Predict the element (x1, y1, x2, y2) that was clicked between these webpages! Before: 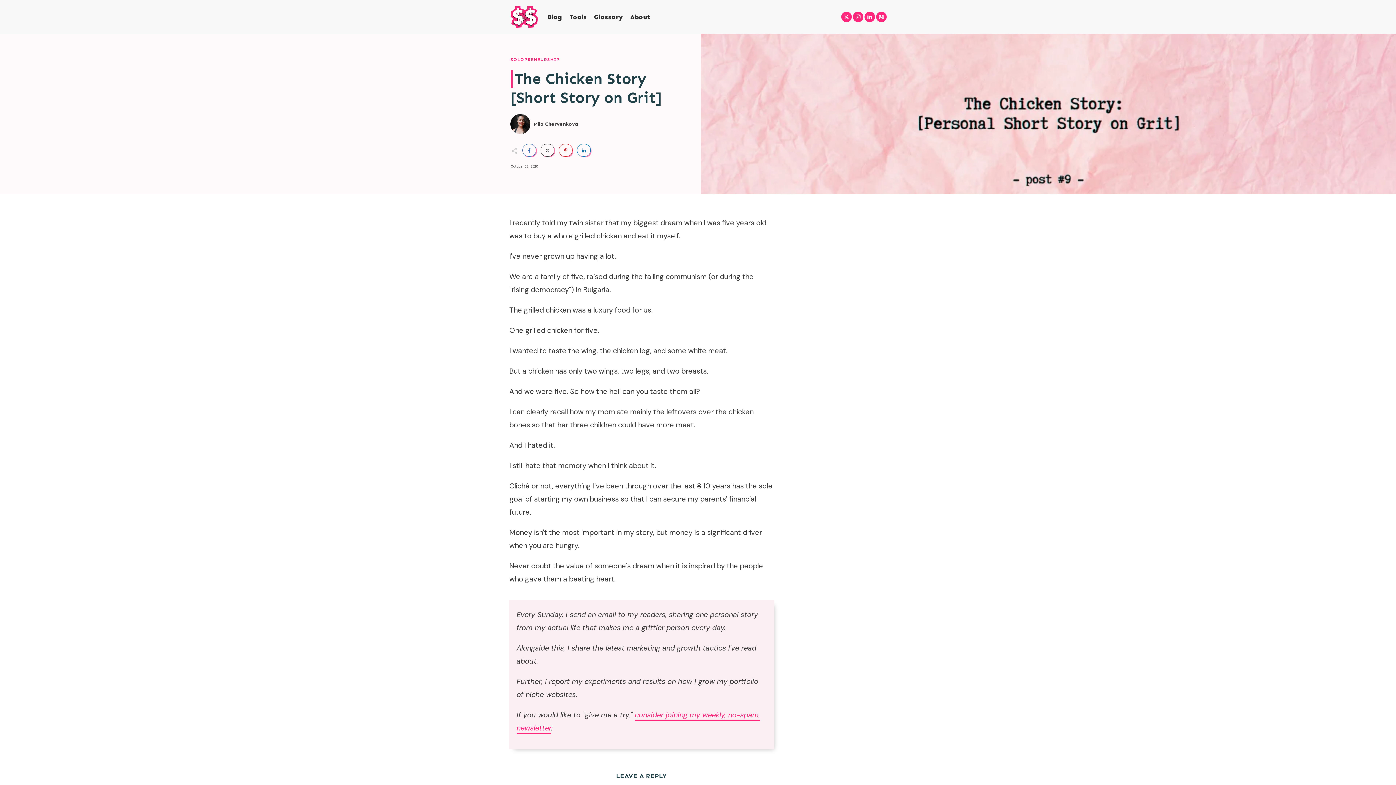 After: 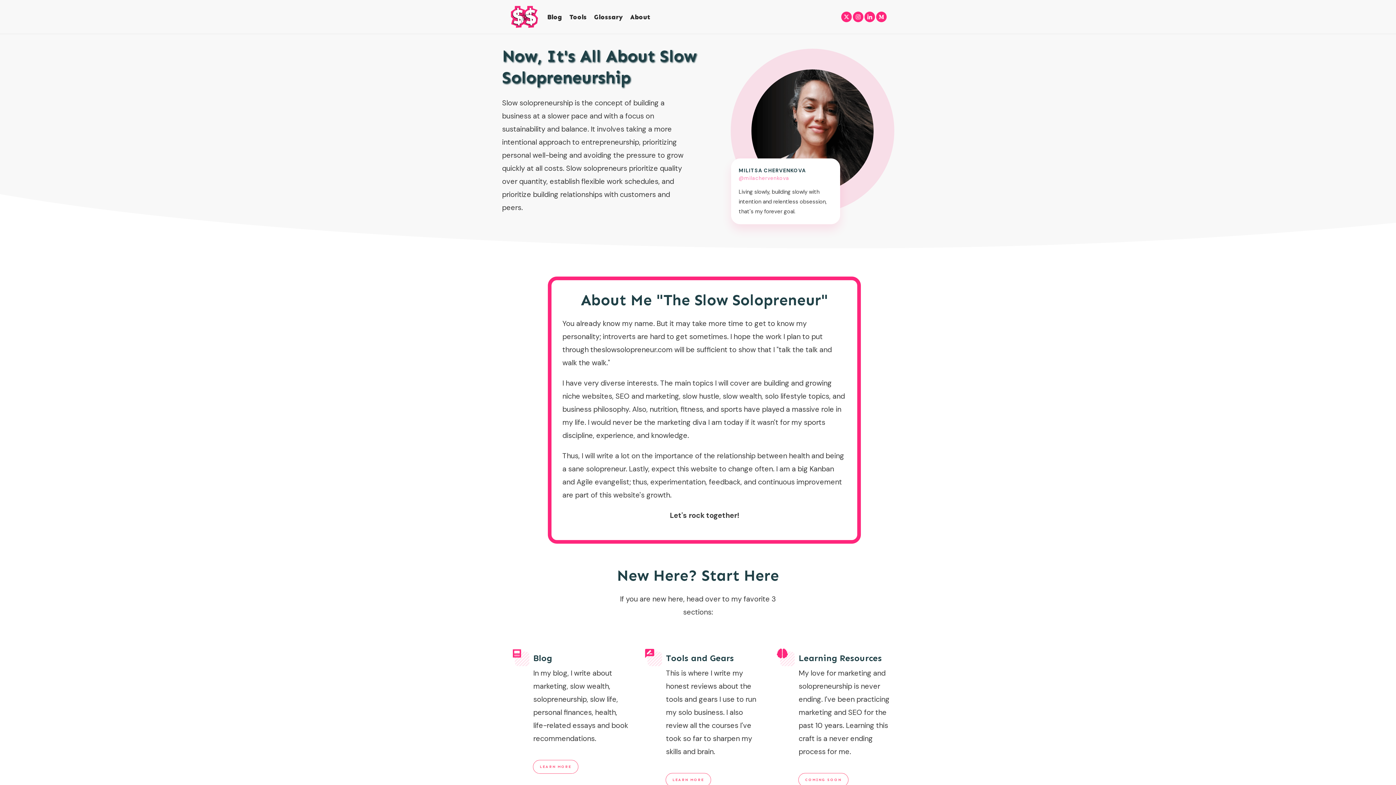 Action: label: About bbox: (630, 10, 650, 23)